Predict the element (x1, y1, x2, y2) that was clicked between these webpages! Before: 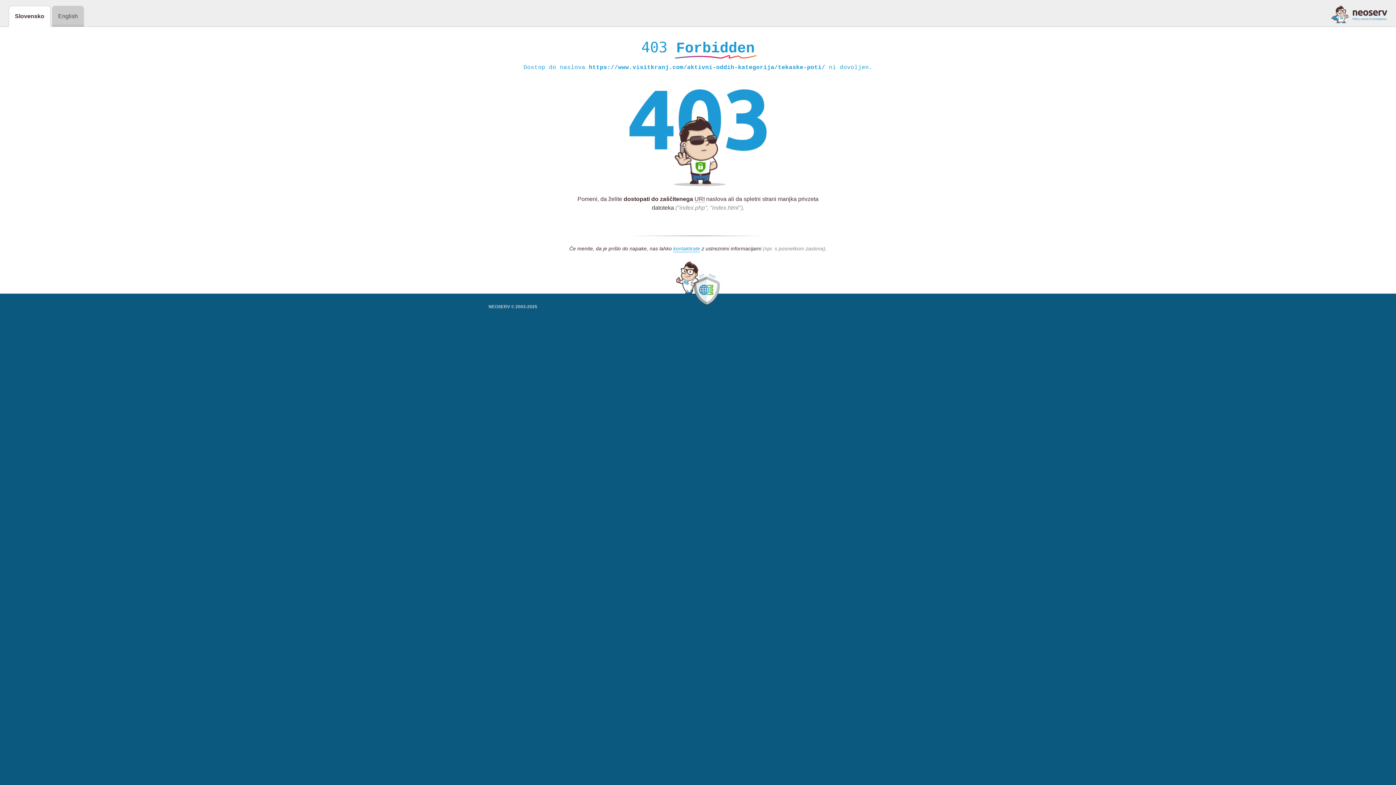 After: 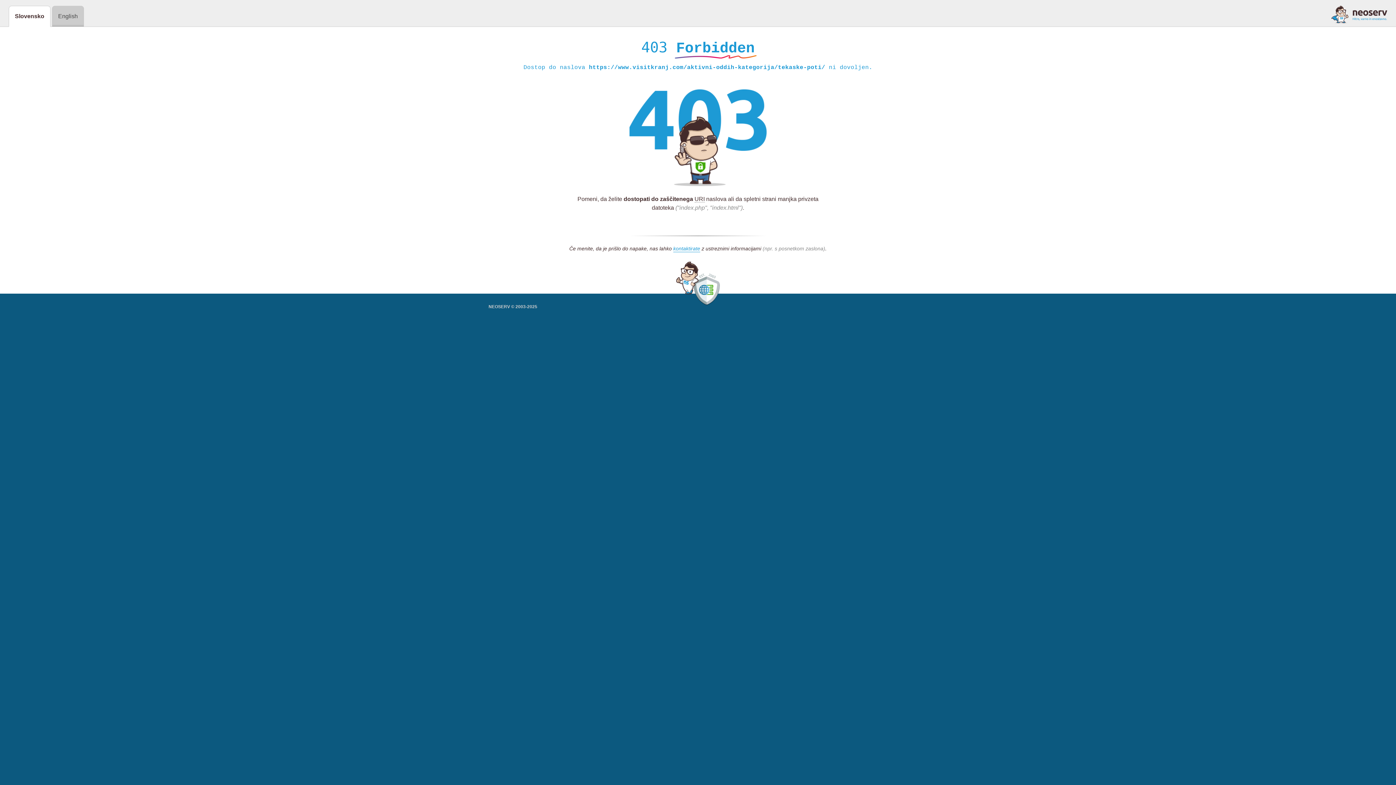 Action: bbox: (1331, 5, 1387, 23)